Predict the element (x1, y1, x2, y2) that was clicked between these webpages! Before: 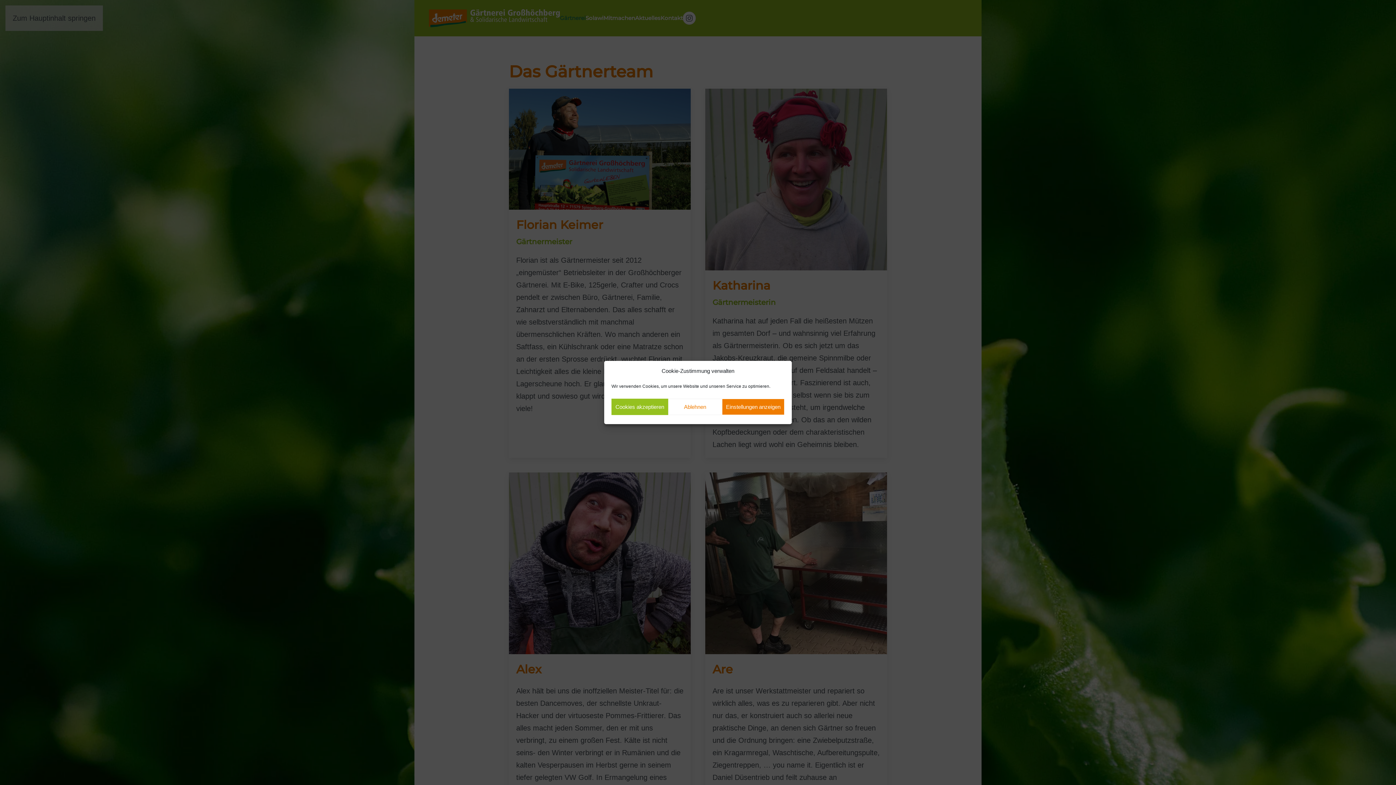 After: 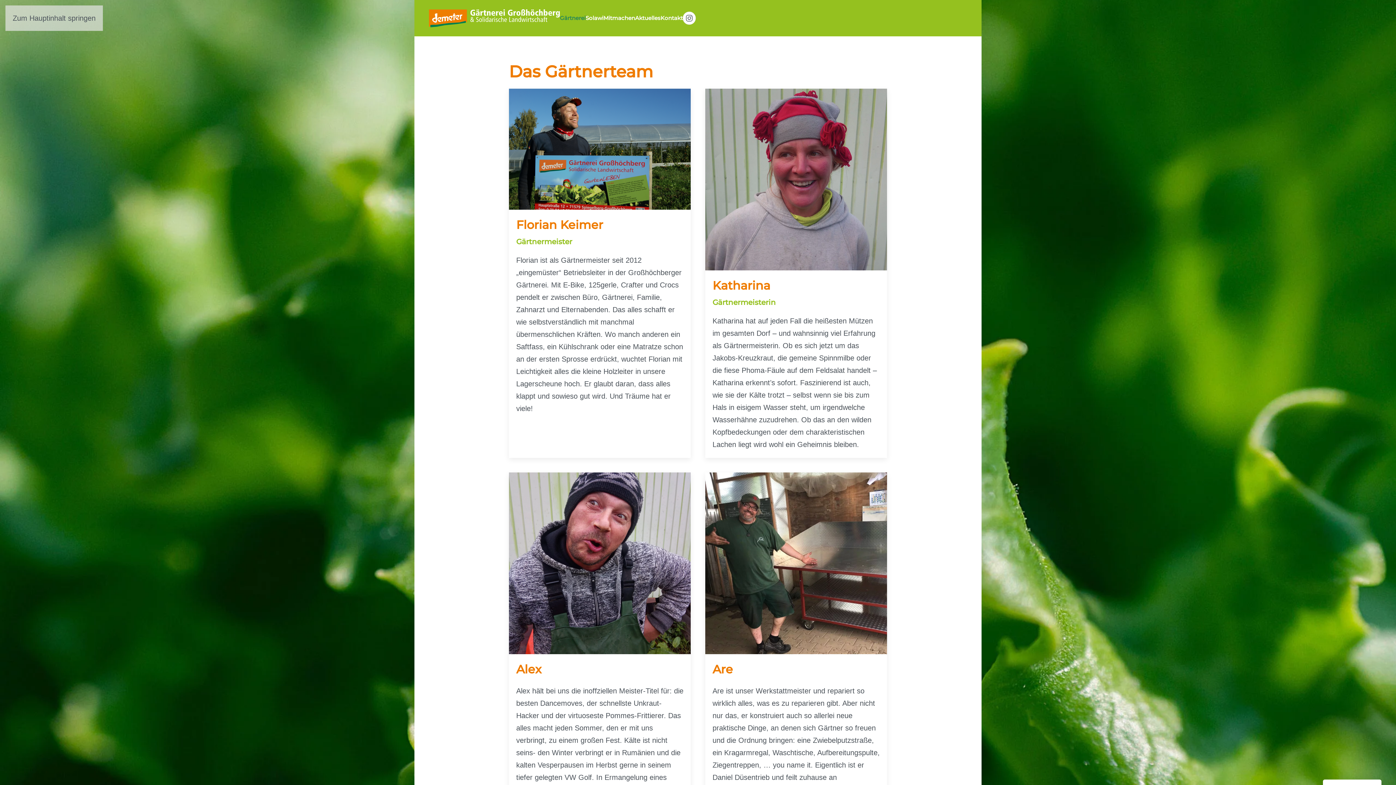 Action: label: Ablehnen bbox: (668, 398, 722, 415)